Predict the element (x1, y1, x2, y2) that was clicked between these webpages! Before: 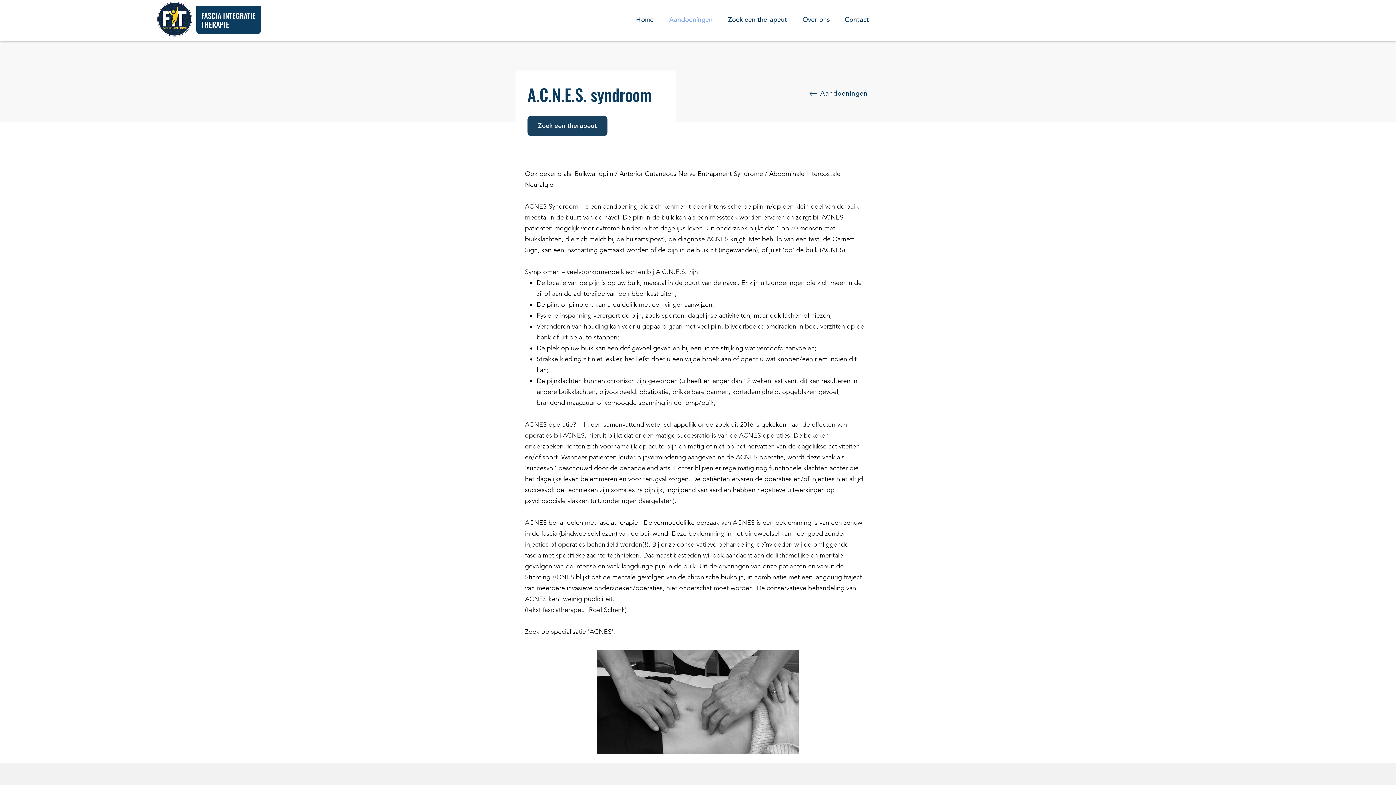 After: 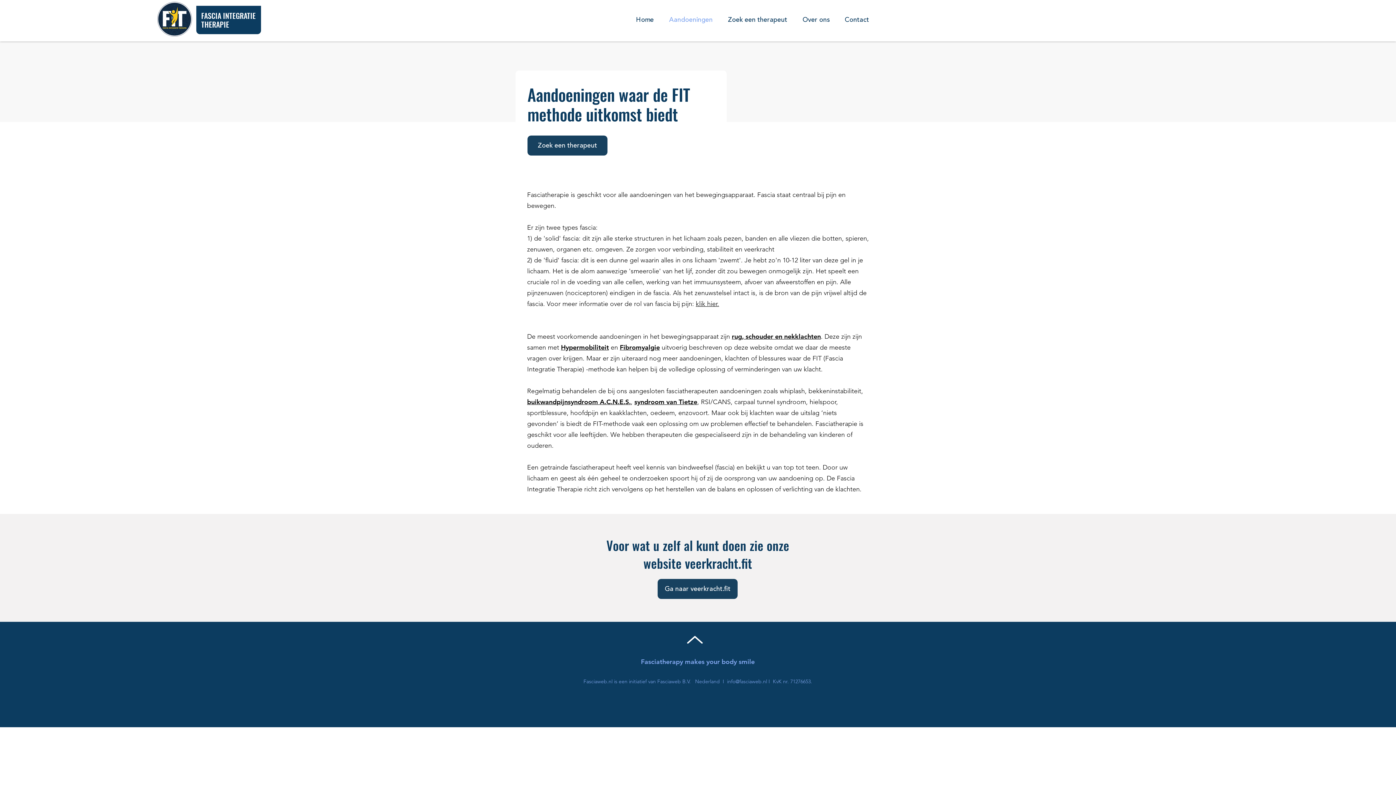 Action: bbox: (798, 85, 869, 101) label: Aandoeningen